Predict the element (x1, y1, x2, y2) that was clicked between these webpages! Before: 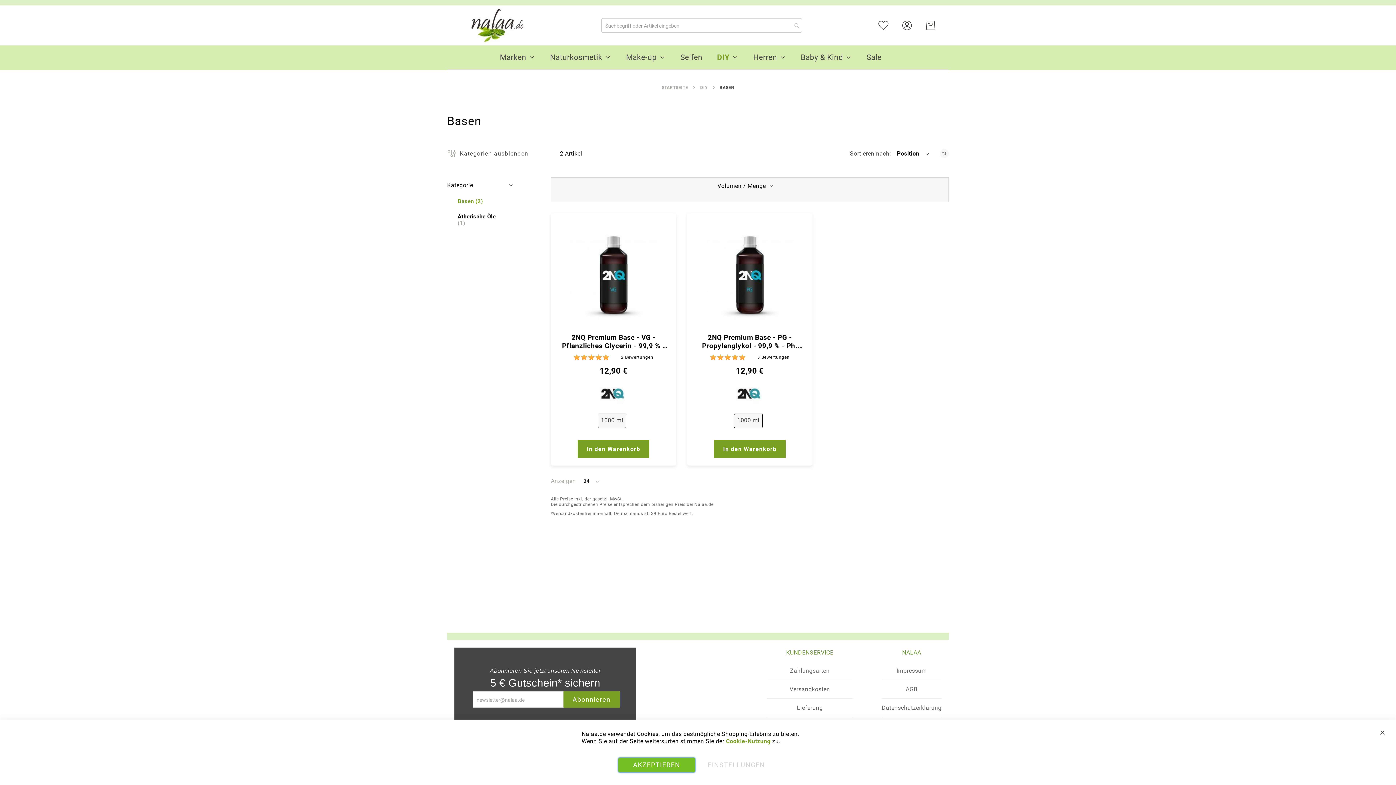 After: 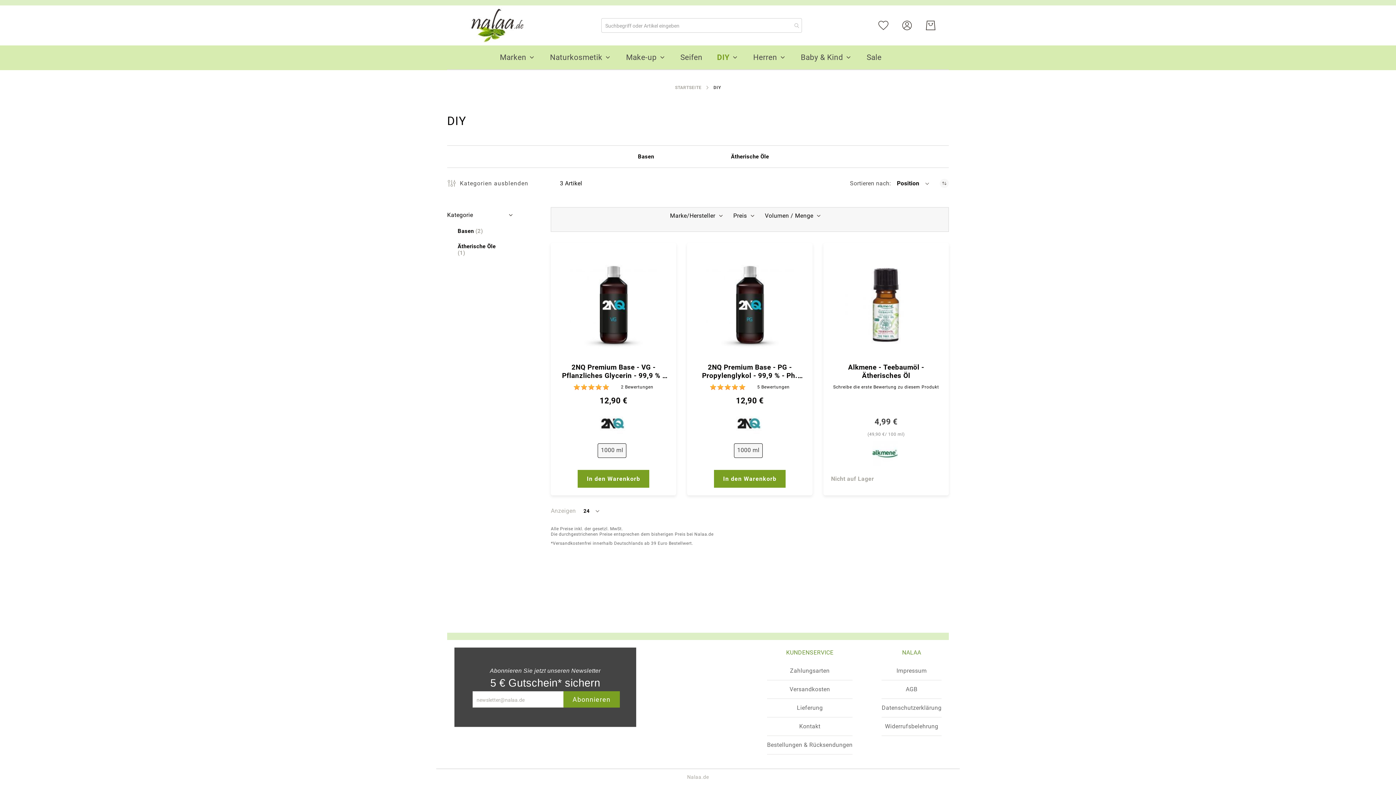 Action: label: DIY bbox: (717, 45, 729, 69)